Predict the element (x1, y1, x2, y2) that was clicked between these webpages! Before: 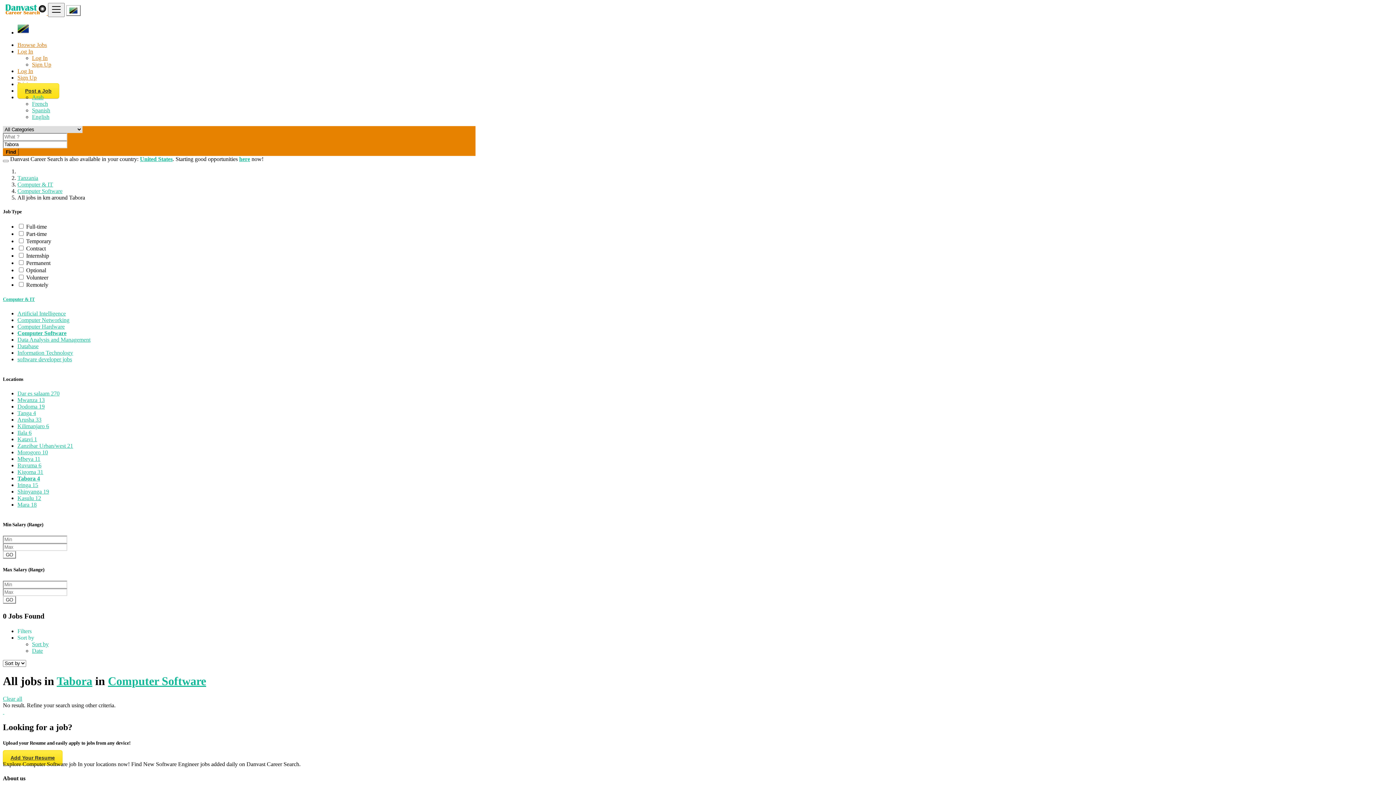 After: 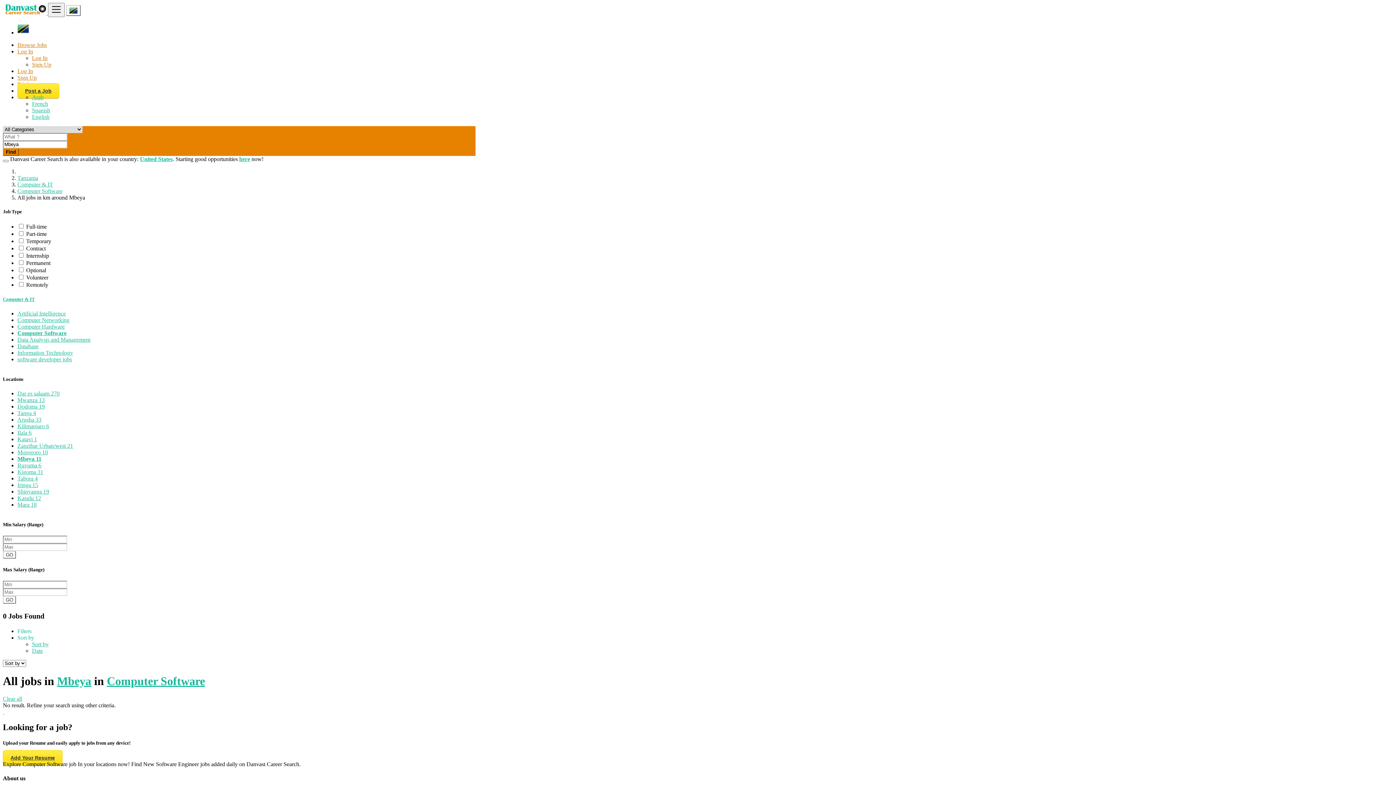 Action: bbox: (17, 456, 40, 462) label: Mbeya 11